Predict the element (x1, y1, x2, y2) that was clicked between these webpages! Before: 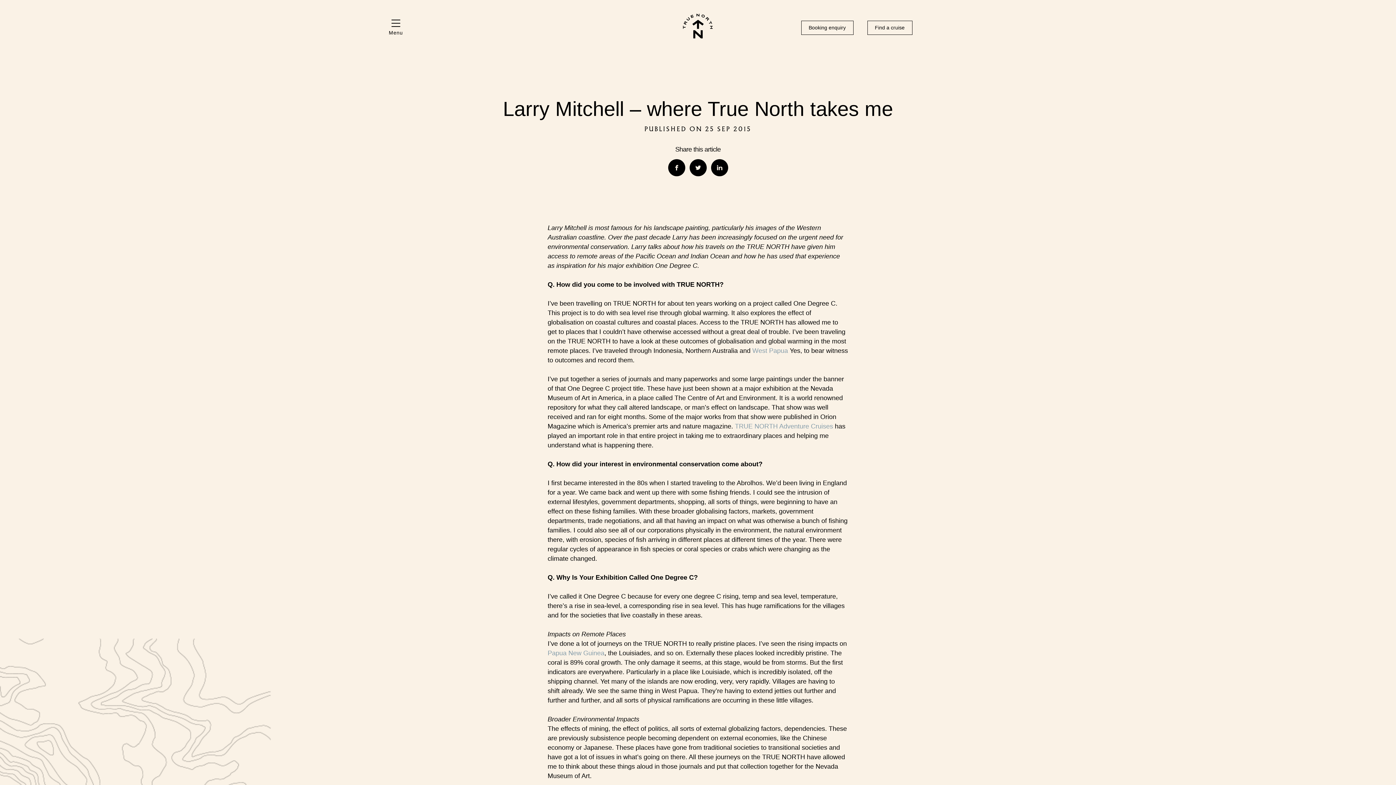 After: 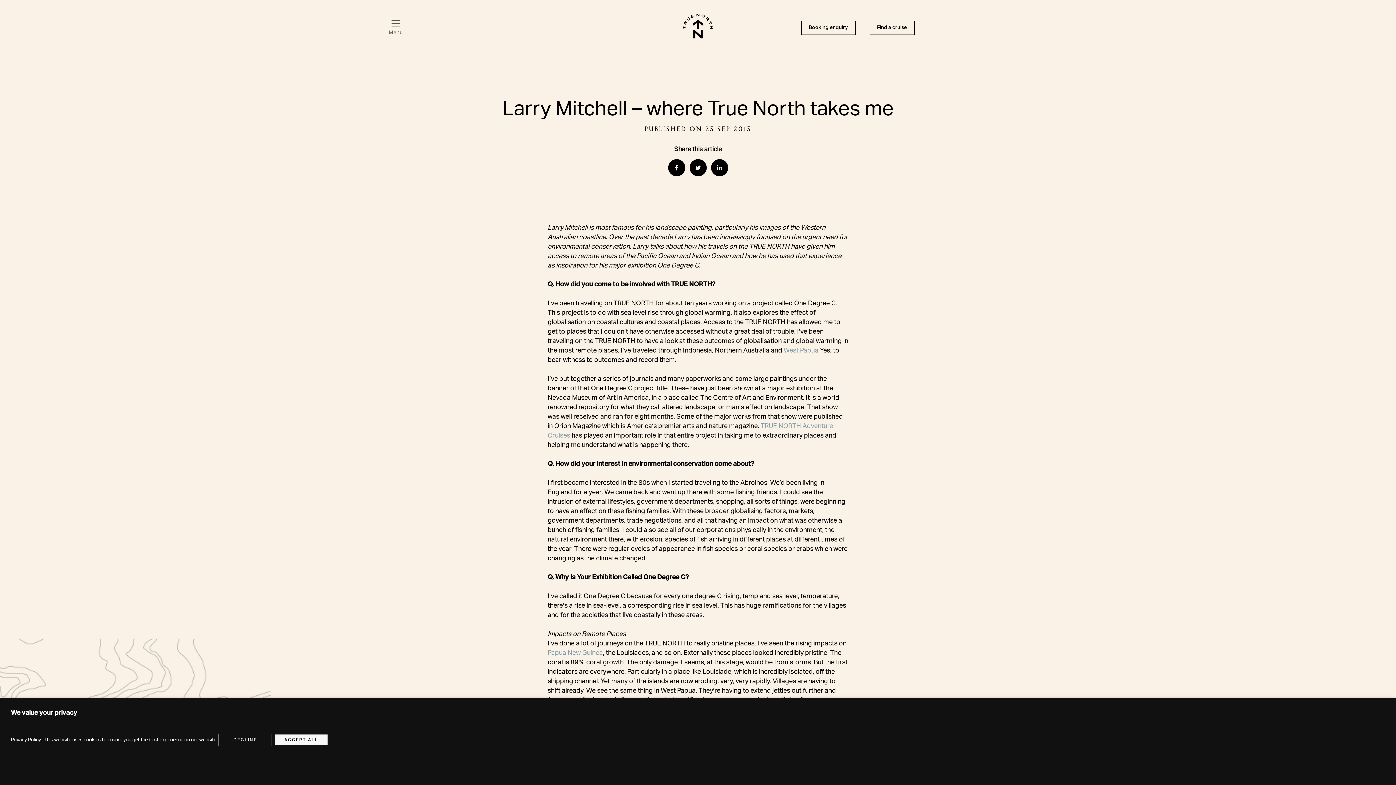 Action: label: Menu bbox: (388, 19, 403, 35)